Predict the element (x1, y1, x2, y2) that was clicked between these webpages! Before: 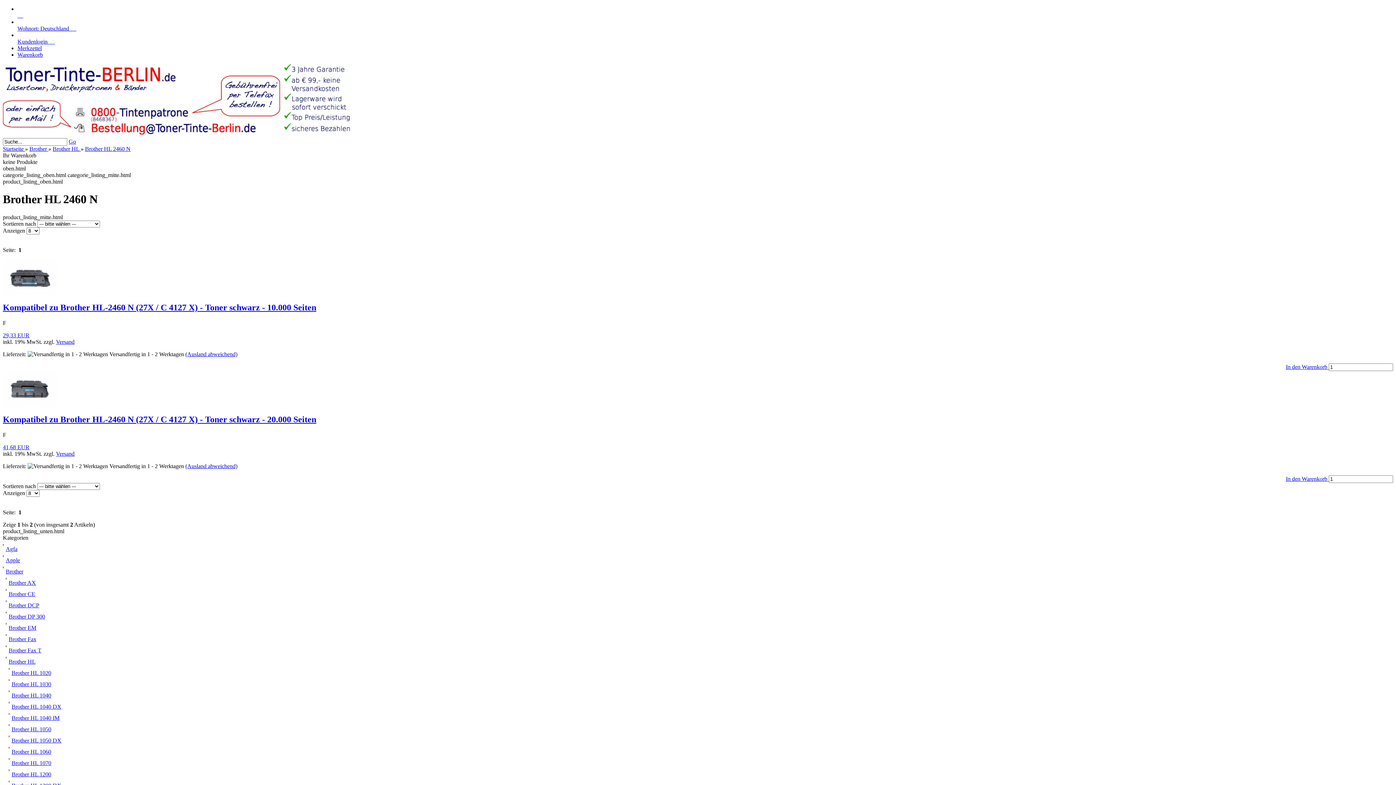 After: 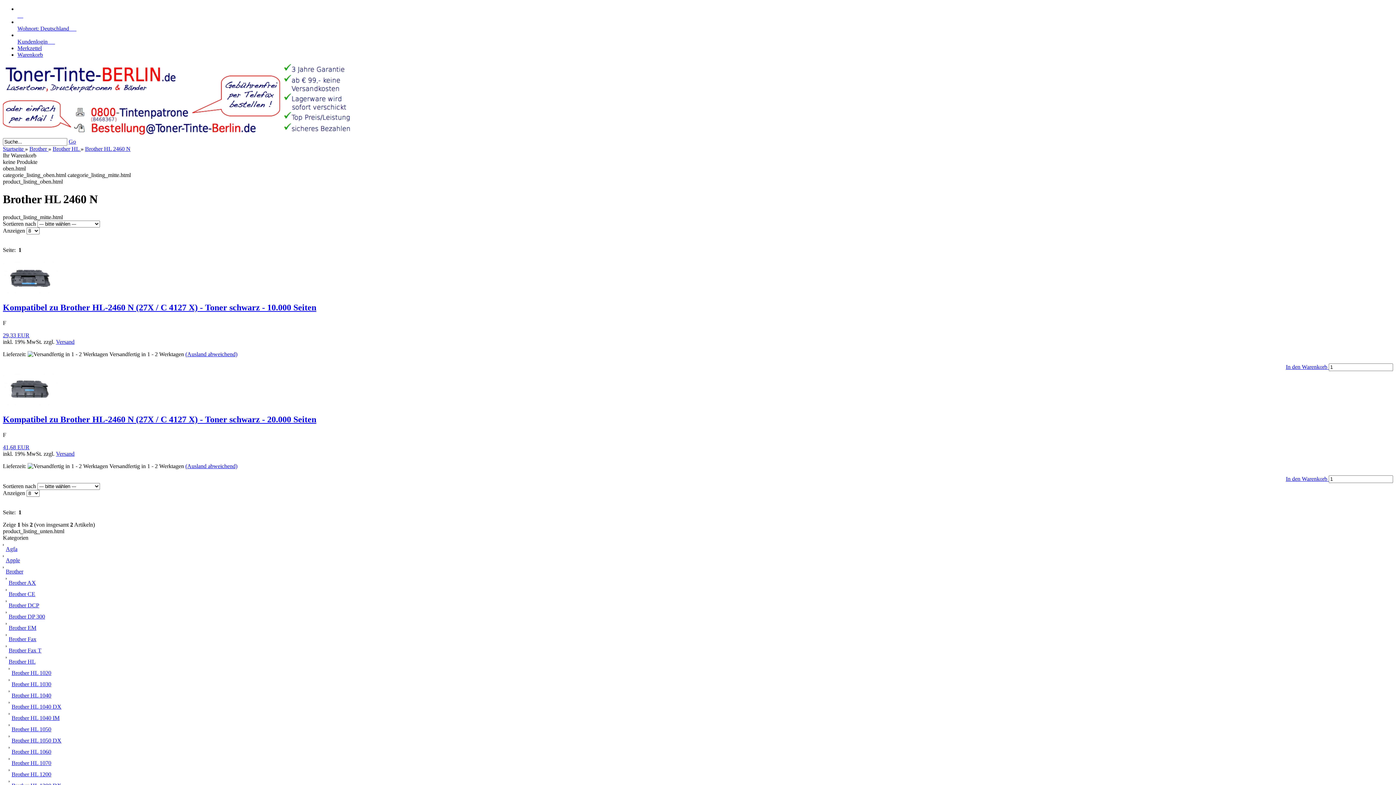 Action: bbox: (17, 25, 76, 31) label: Wohnort: Deutschland     